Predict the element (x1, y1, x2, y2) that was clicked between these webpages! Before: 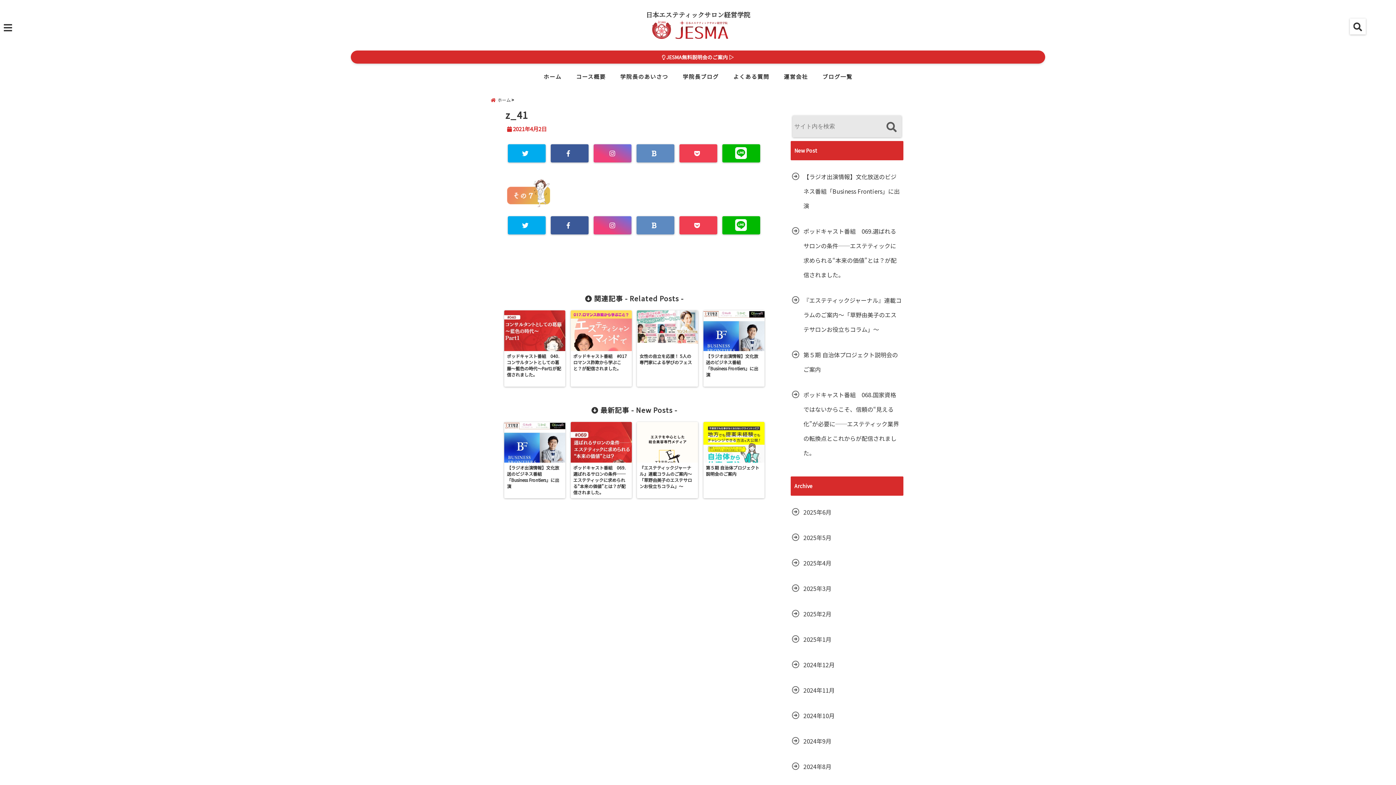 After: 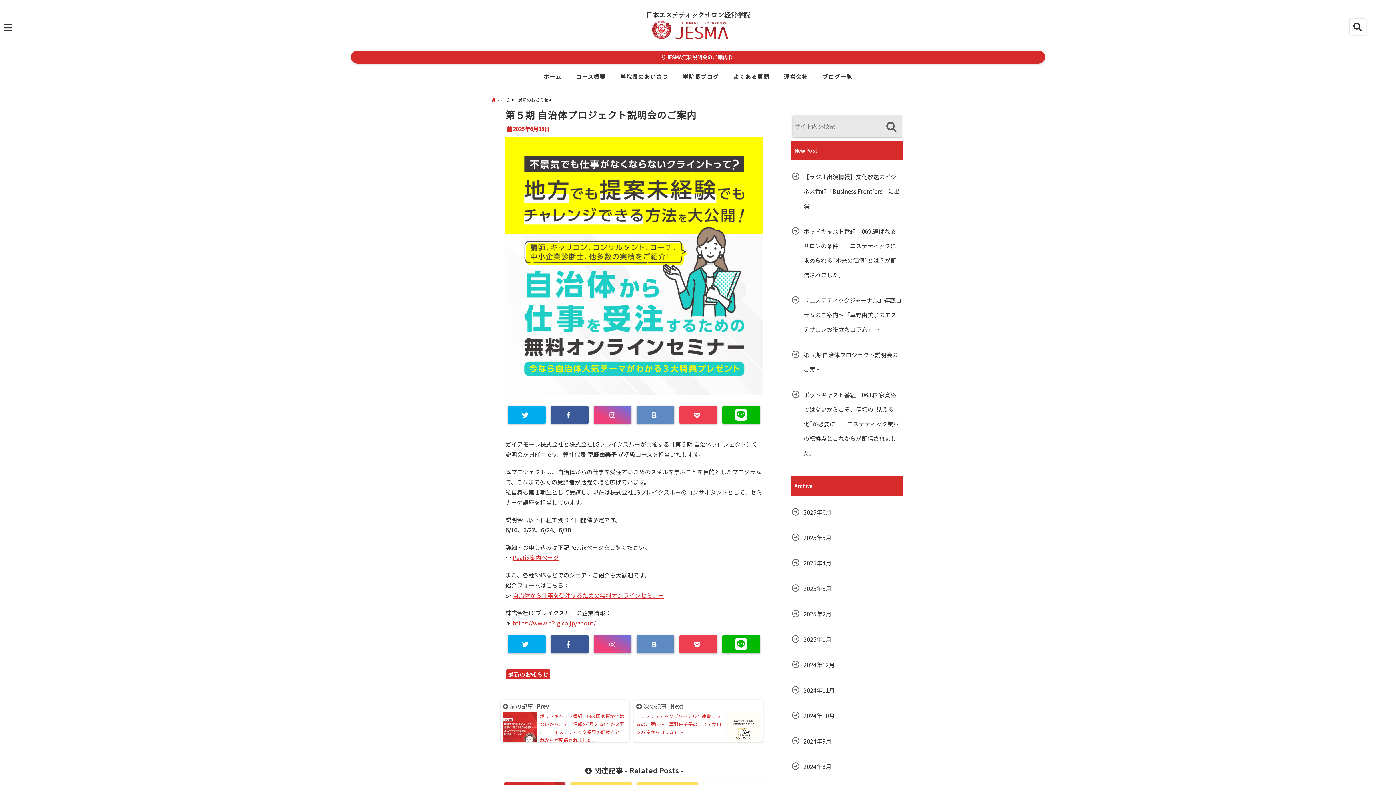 Action: bbox: (703, 422, 764, 476) label: 第５期 自治体プロジェクト説明会のご案内